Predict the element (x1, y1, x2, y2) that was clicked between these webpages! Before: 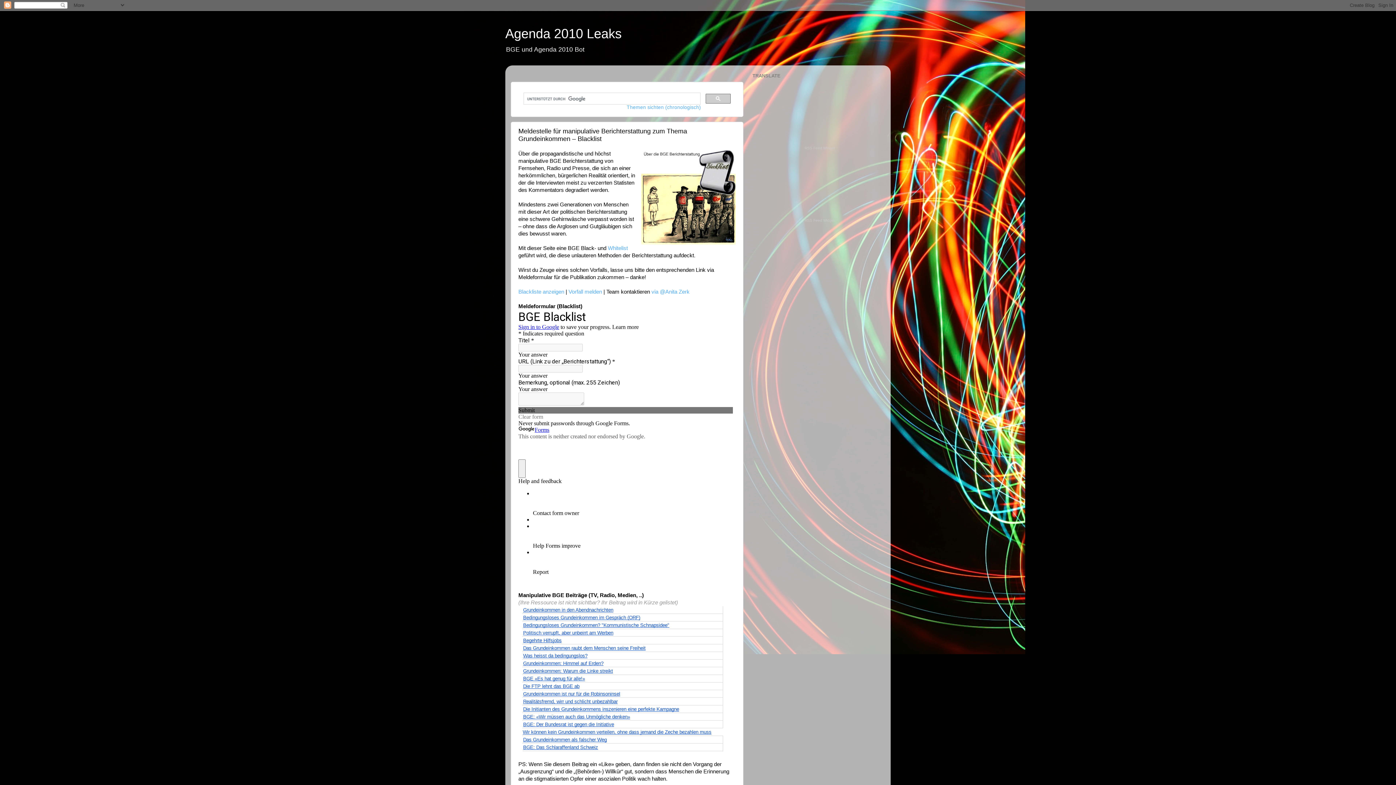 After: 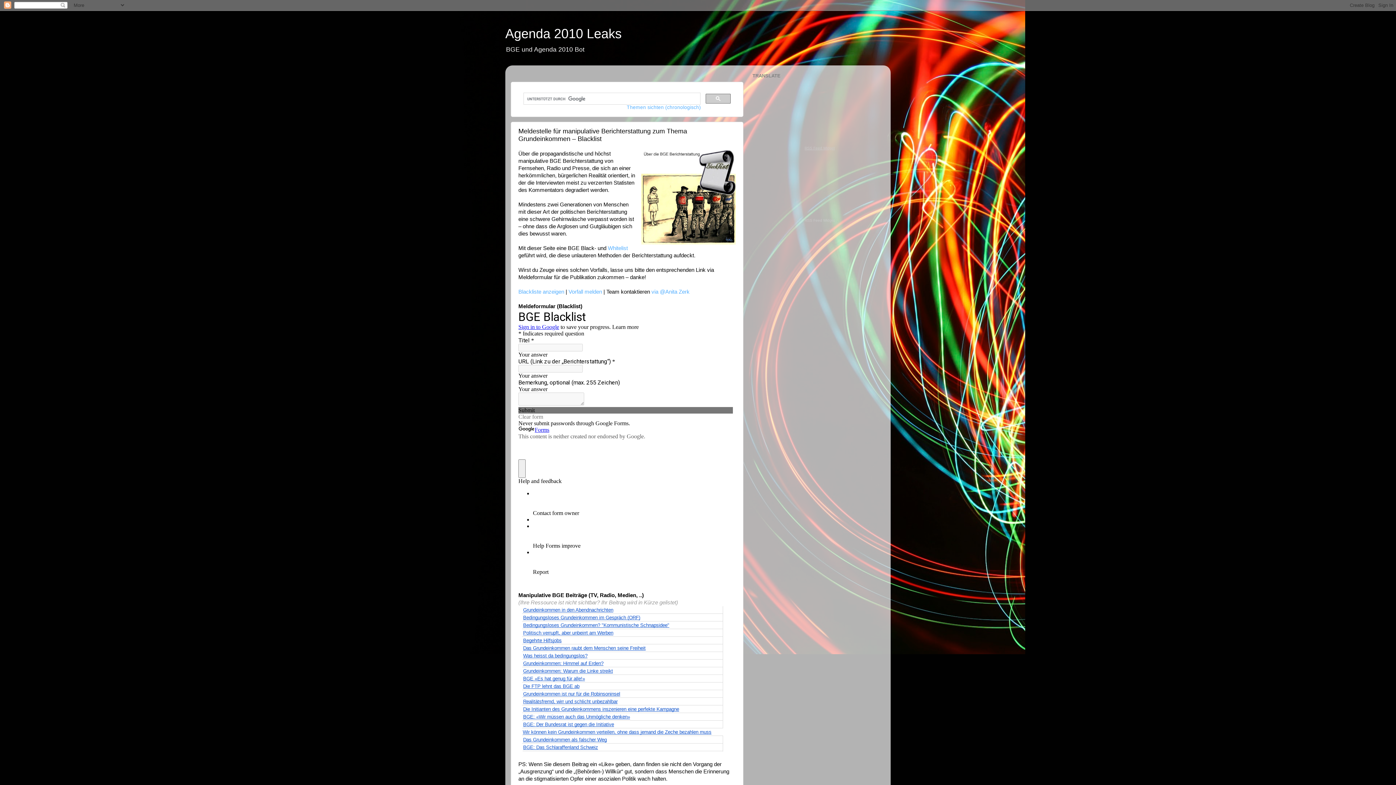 Action: bbox: (804, 146, 835, 150) label: RSS Feed Widget